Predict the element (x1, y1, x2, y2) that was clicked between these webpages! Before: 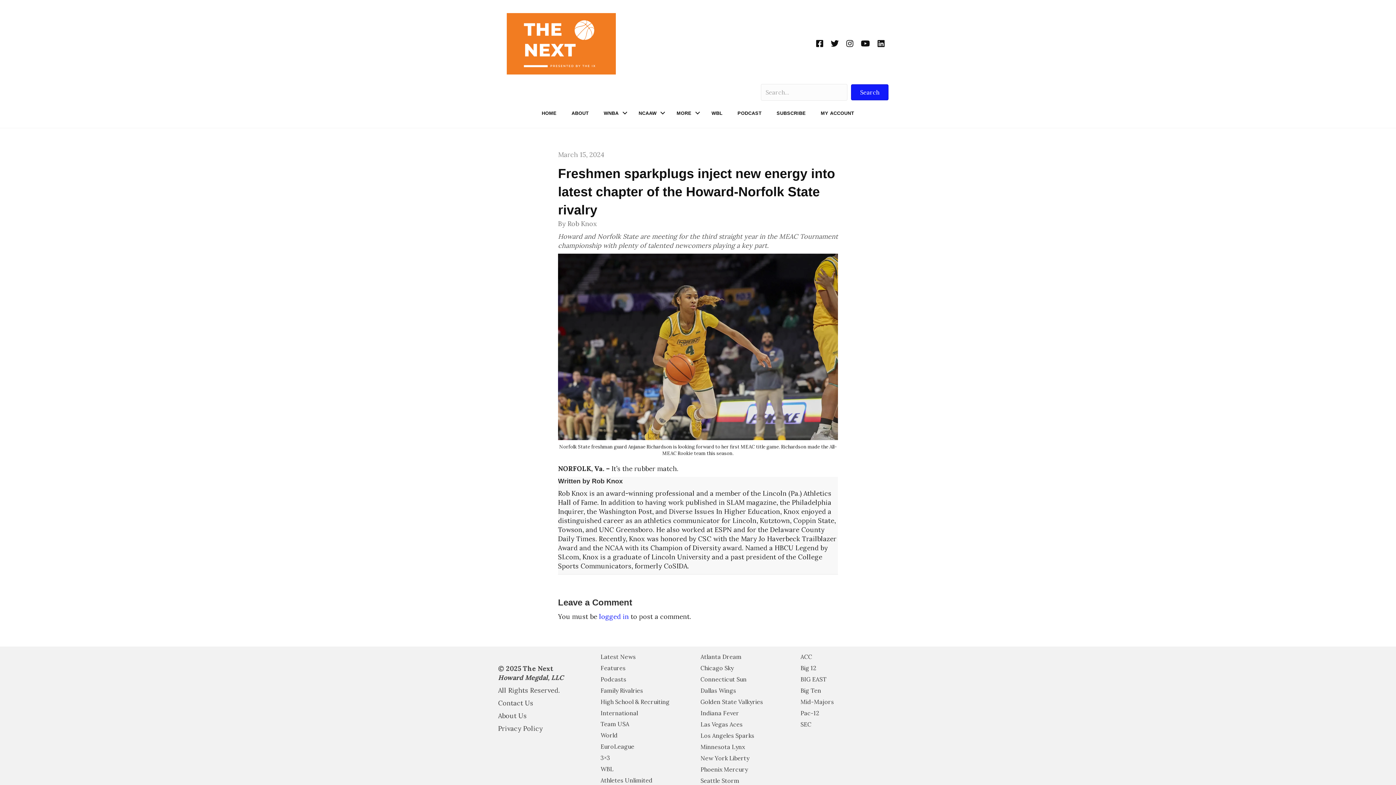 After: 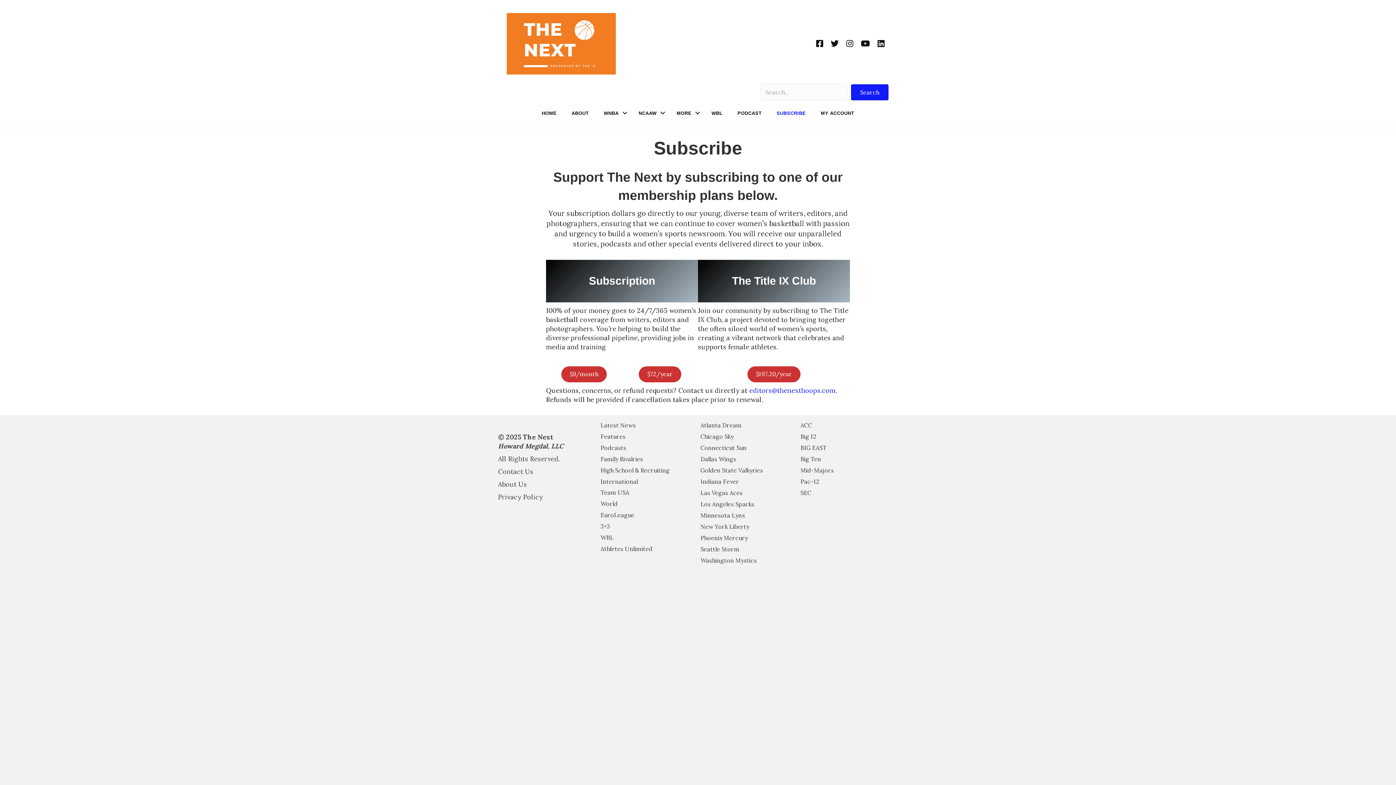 Action: label: SUBSCRIBE bbox: (769, 105, 813, 120)